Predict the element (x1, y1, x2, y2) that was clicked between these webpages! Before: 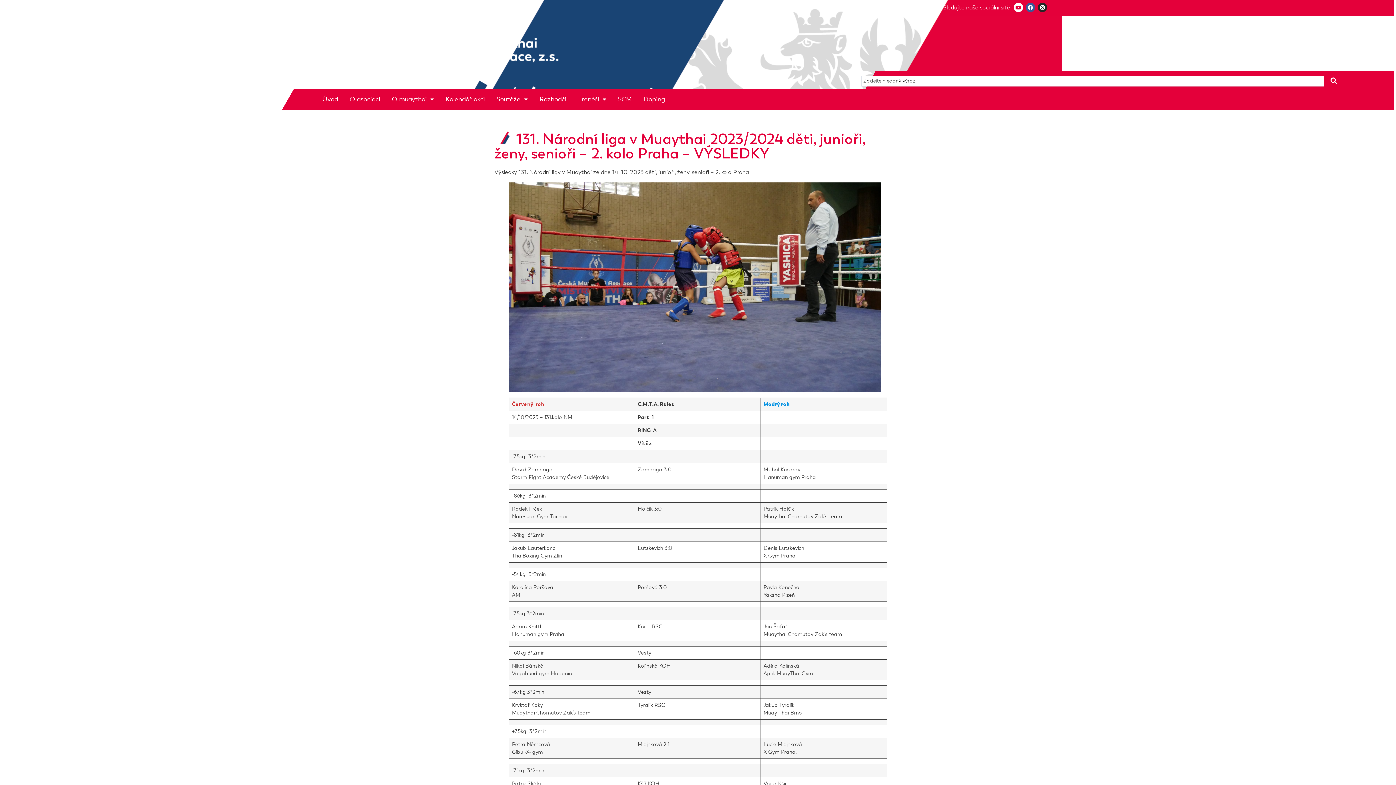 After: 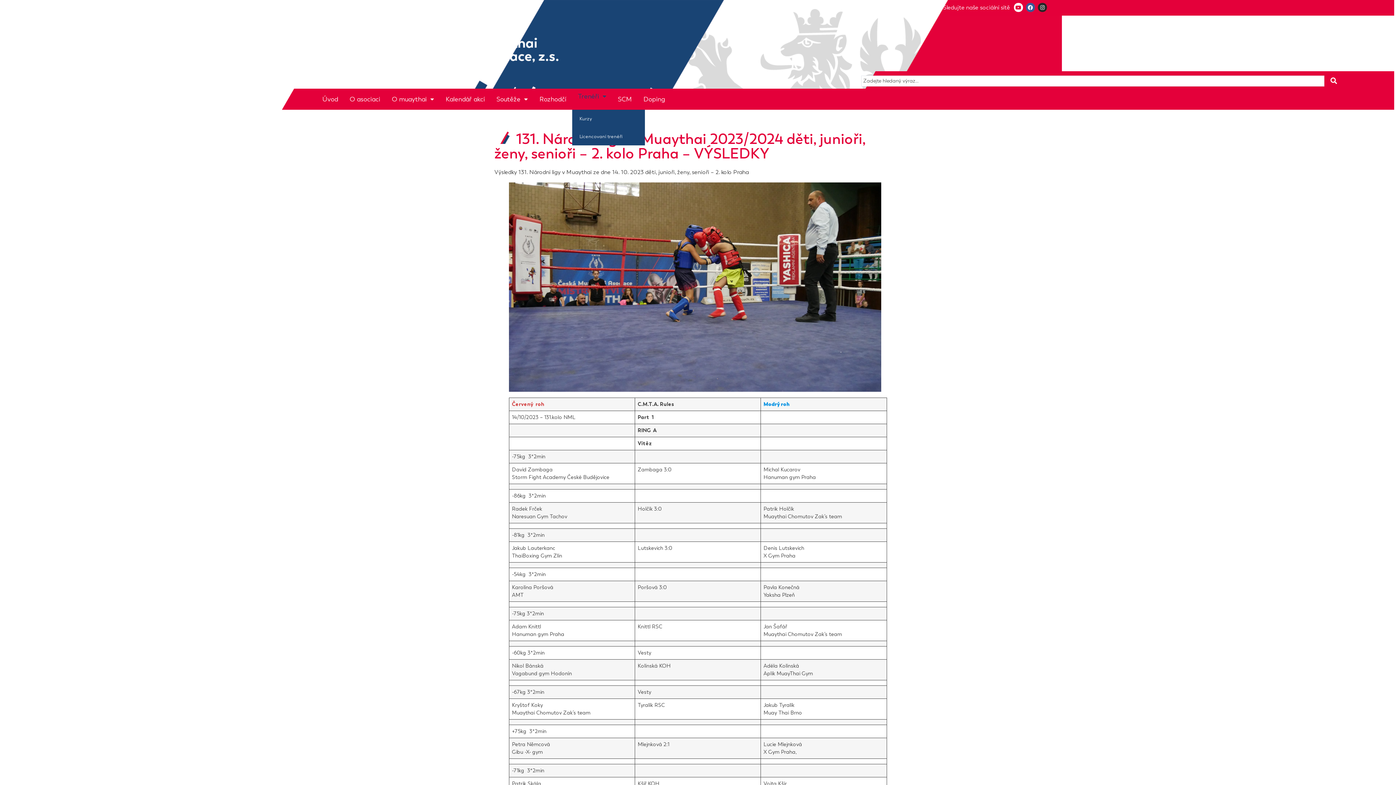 Action: label: Trenéři bbox: (572, 88, 612, 109)